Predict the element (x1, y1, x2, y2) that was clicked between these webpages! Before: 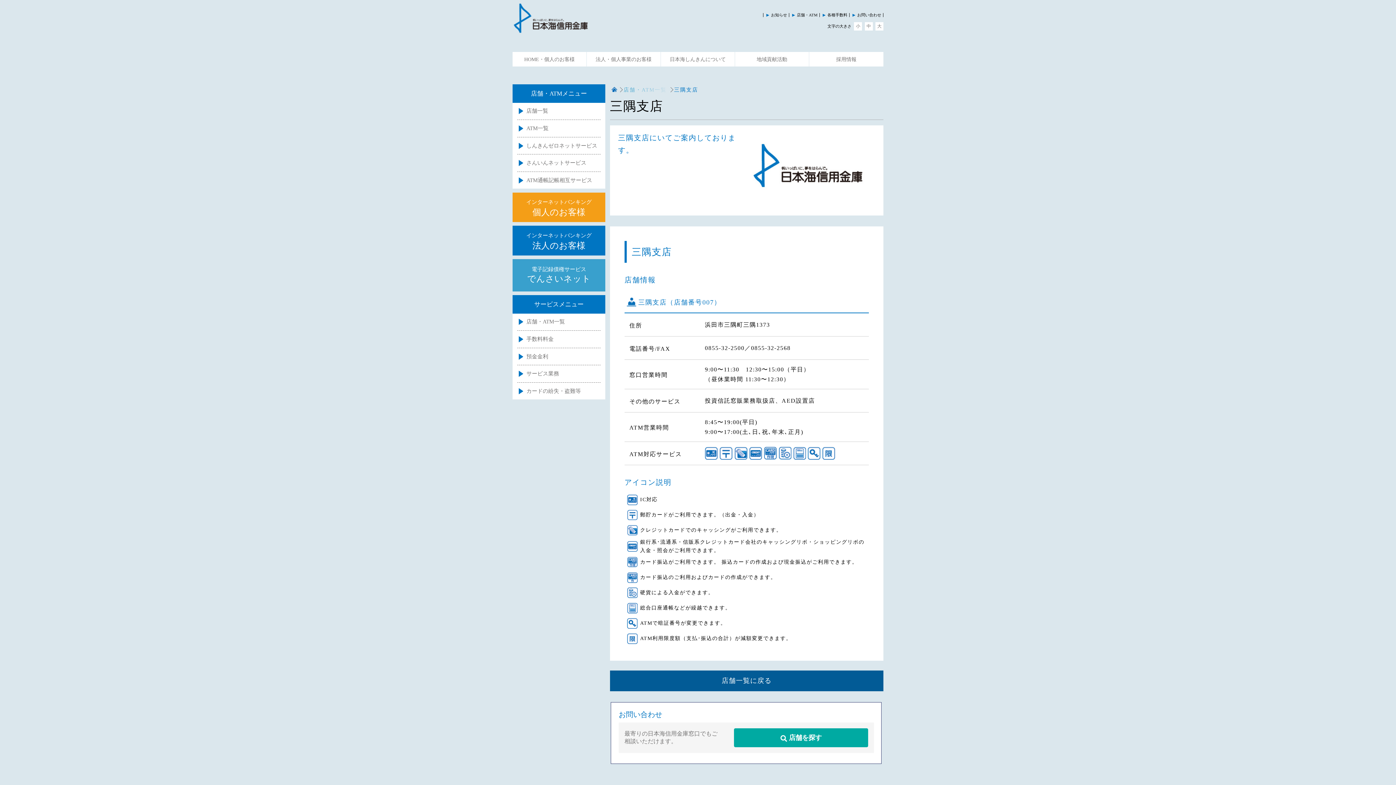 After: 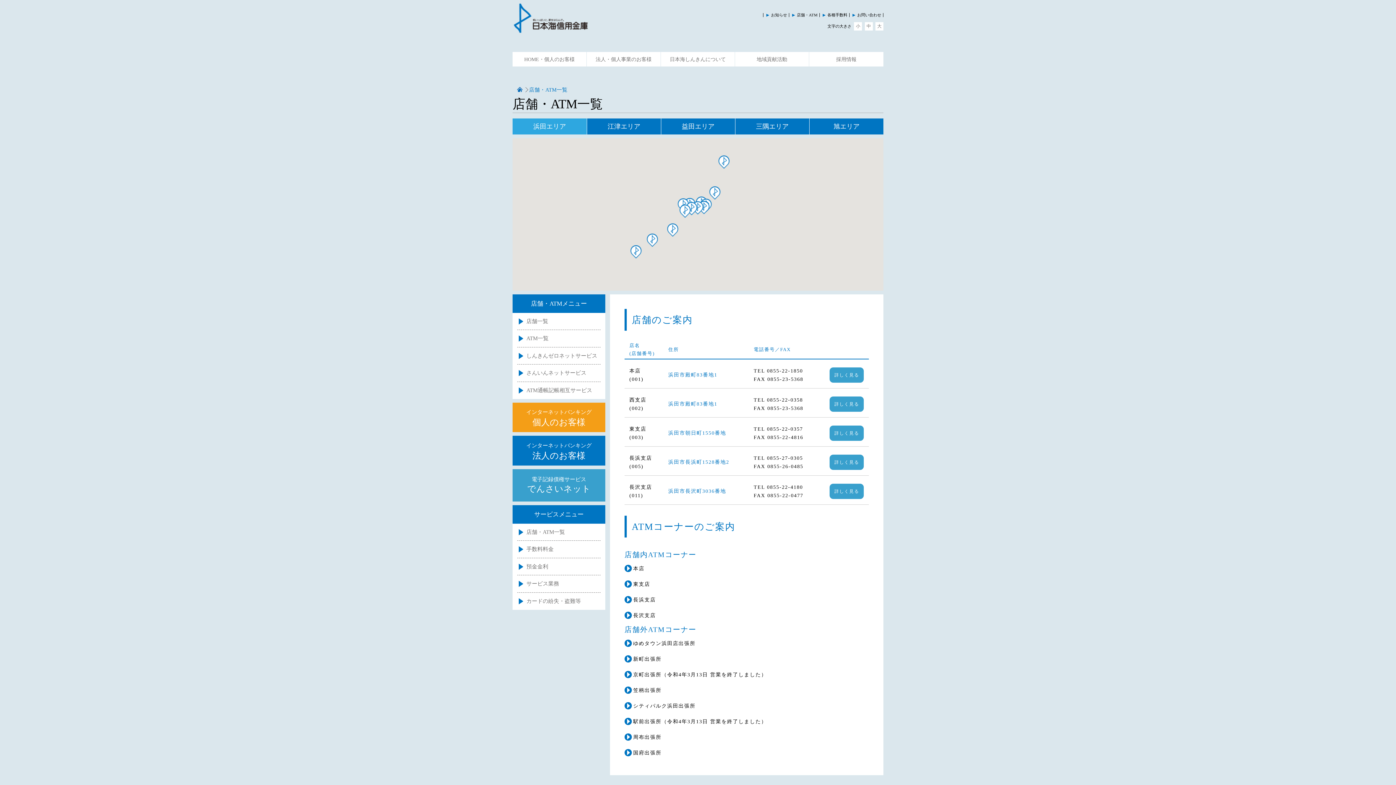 Action: label: 店舗・ATM一覧 bbox: (517, 313, 600, 330)